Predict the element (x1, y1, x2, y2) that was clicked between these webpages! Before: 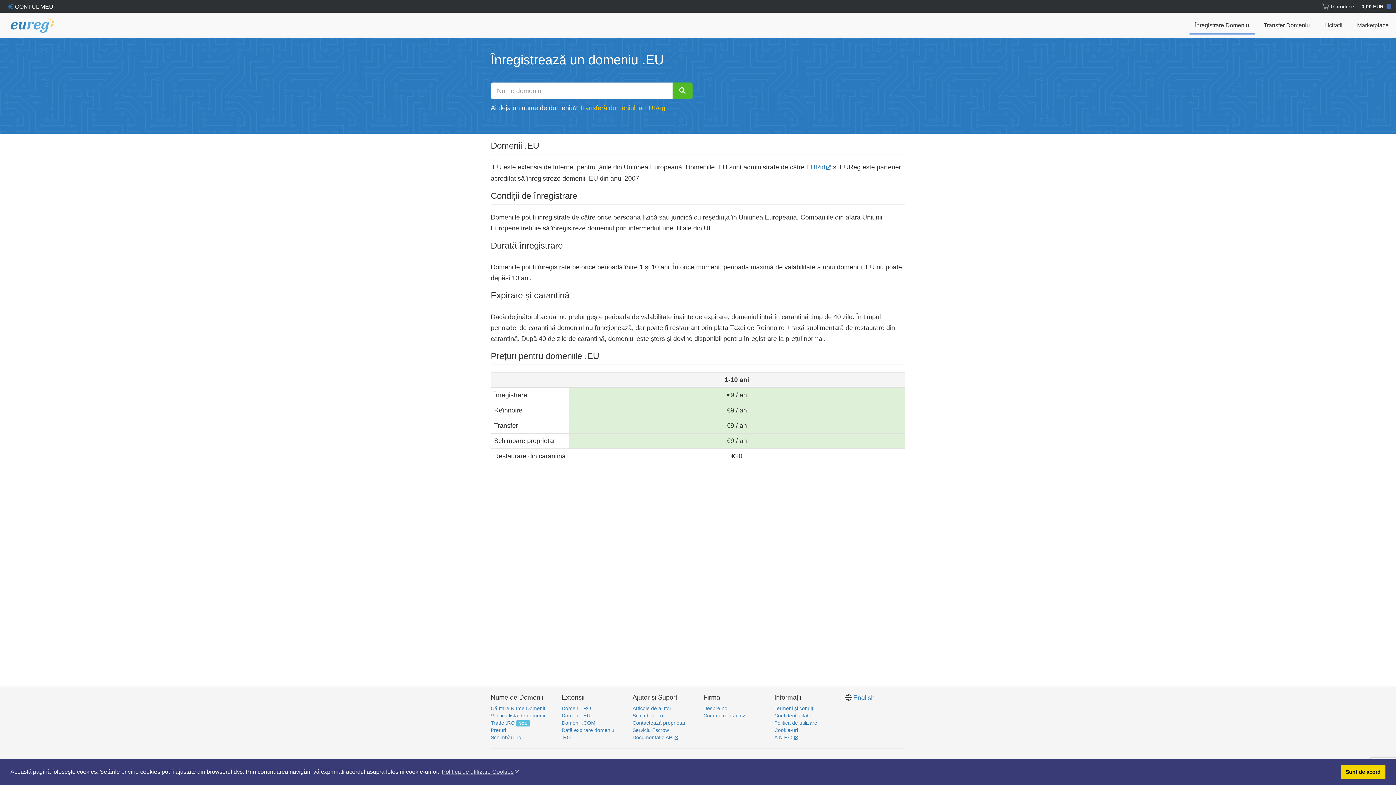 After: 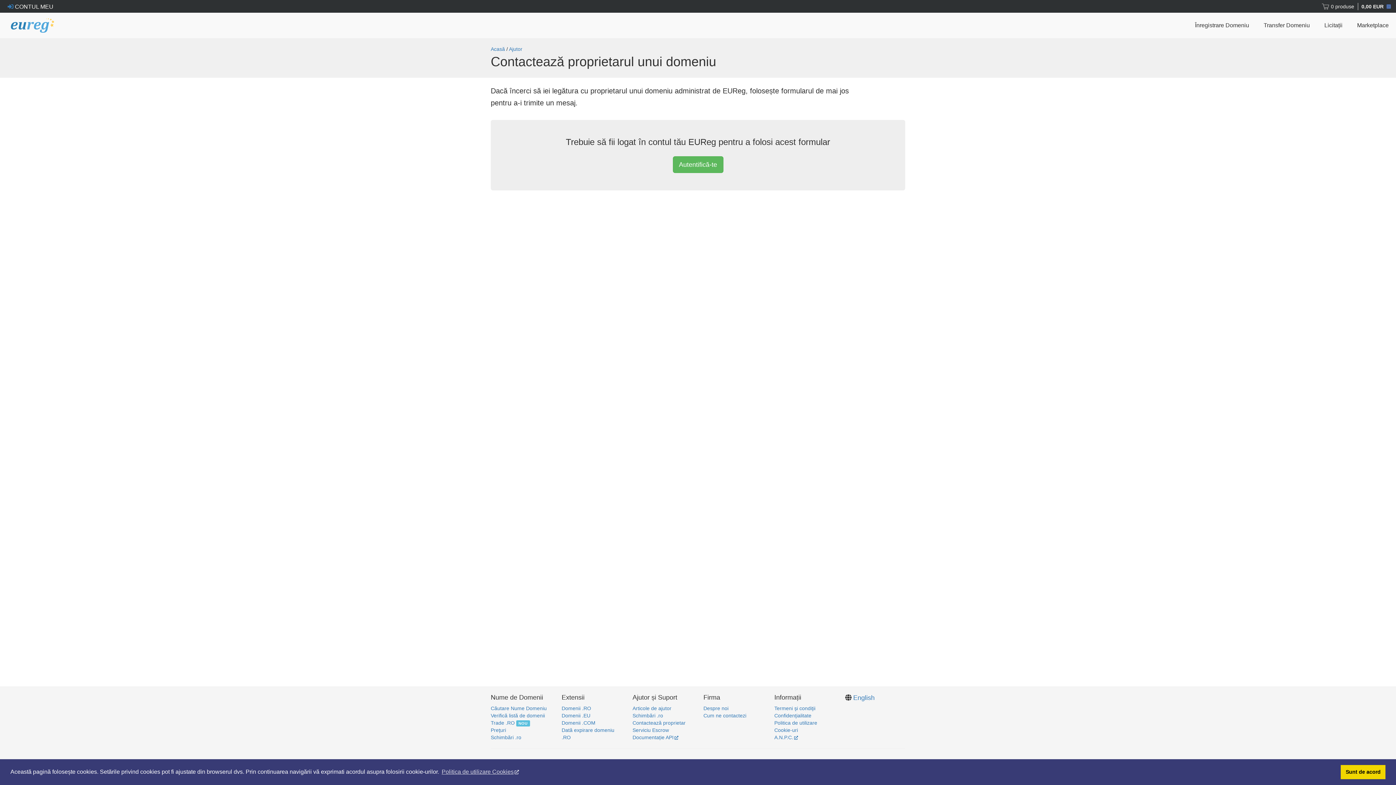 Action: label: Contactează proprietar bbox: (632, 720, 685, 726)